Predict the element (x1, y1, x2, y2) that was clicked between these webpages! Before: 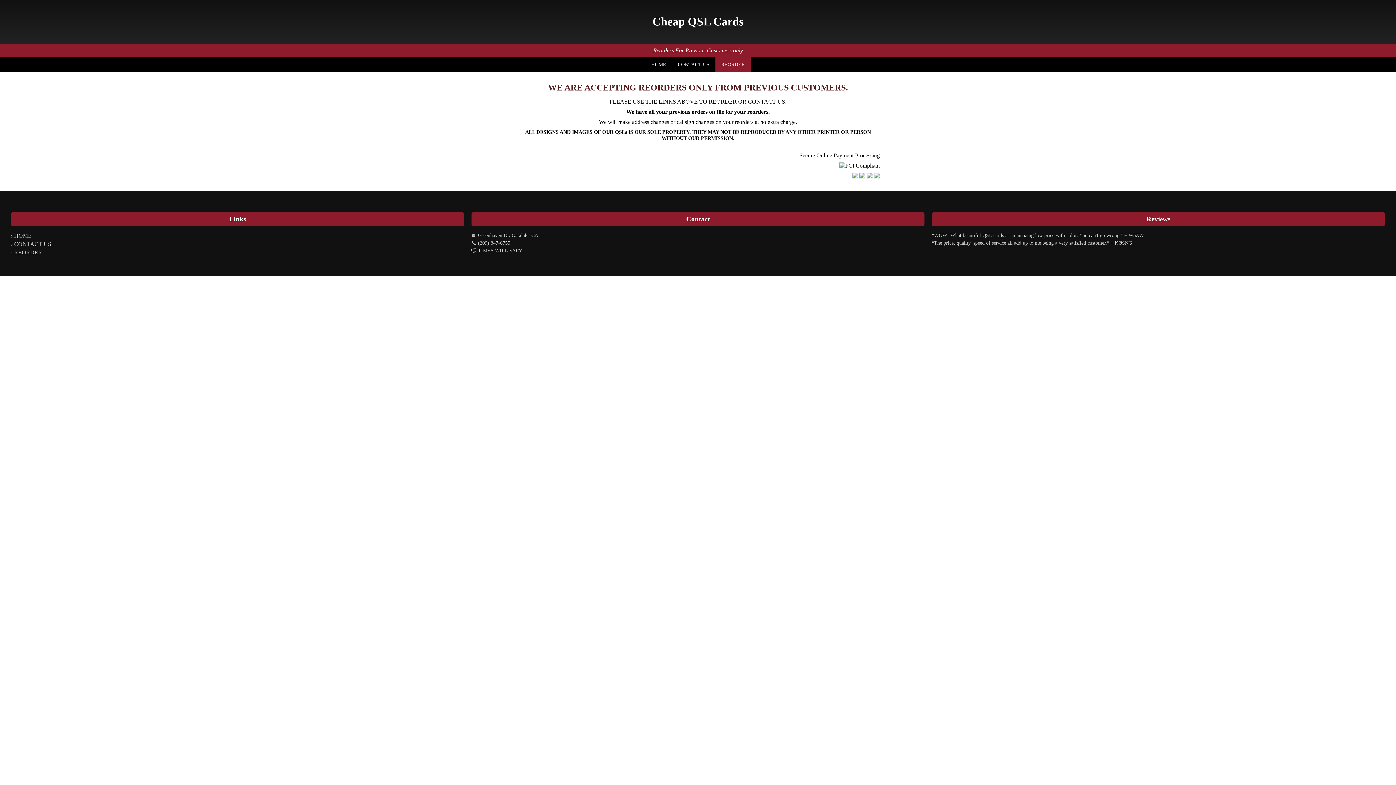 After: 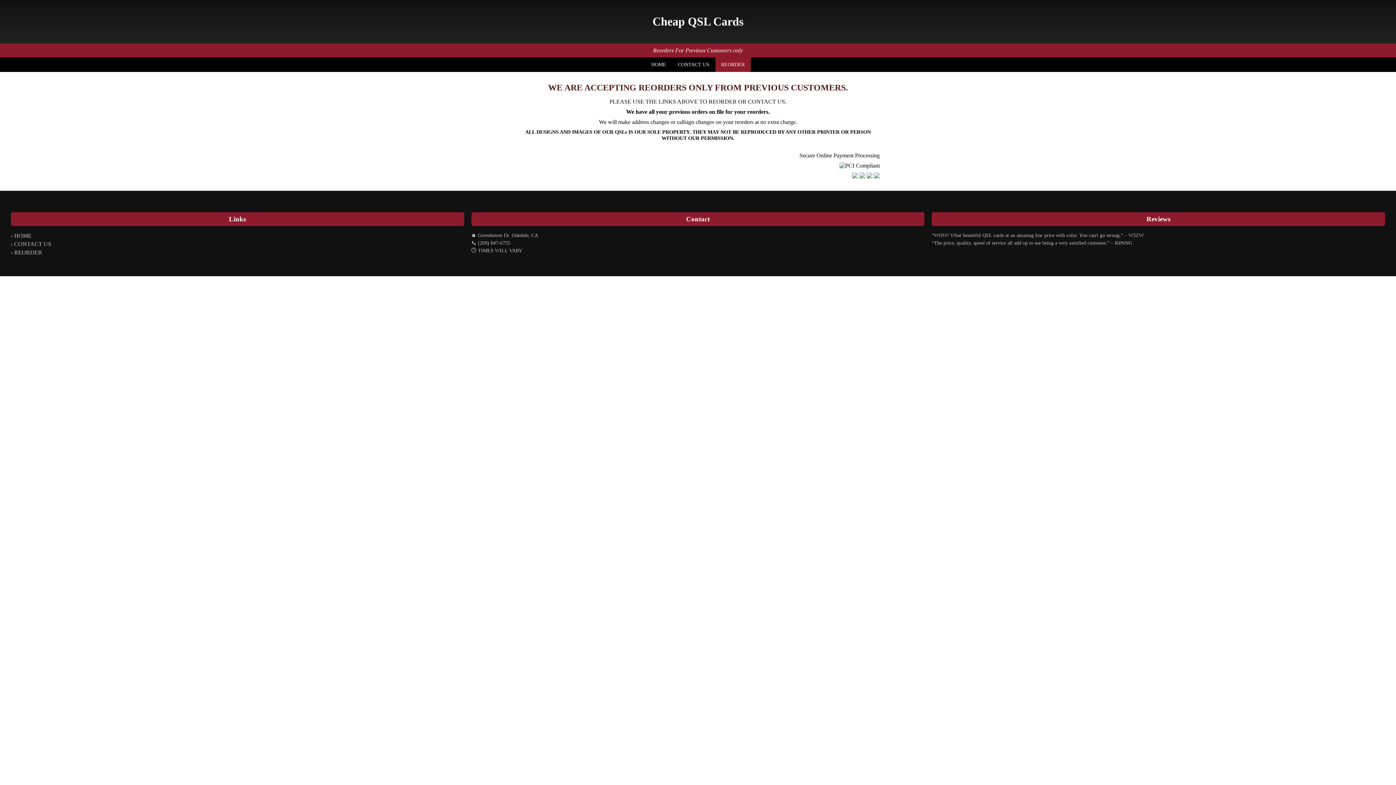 Action: label: REORDER bbox: (715, 57, 750, 71)